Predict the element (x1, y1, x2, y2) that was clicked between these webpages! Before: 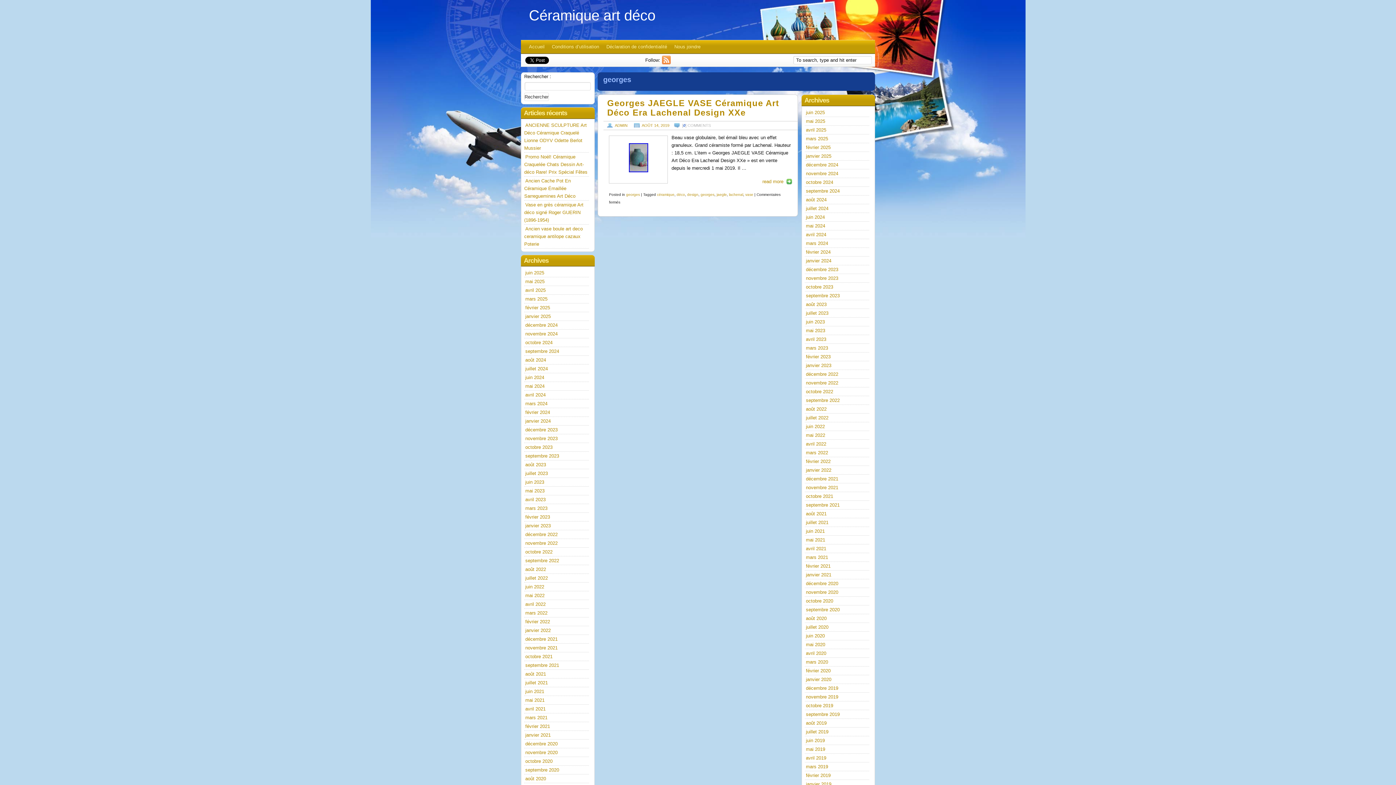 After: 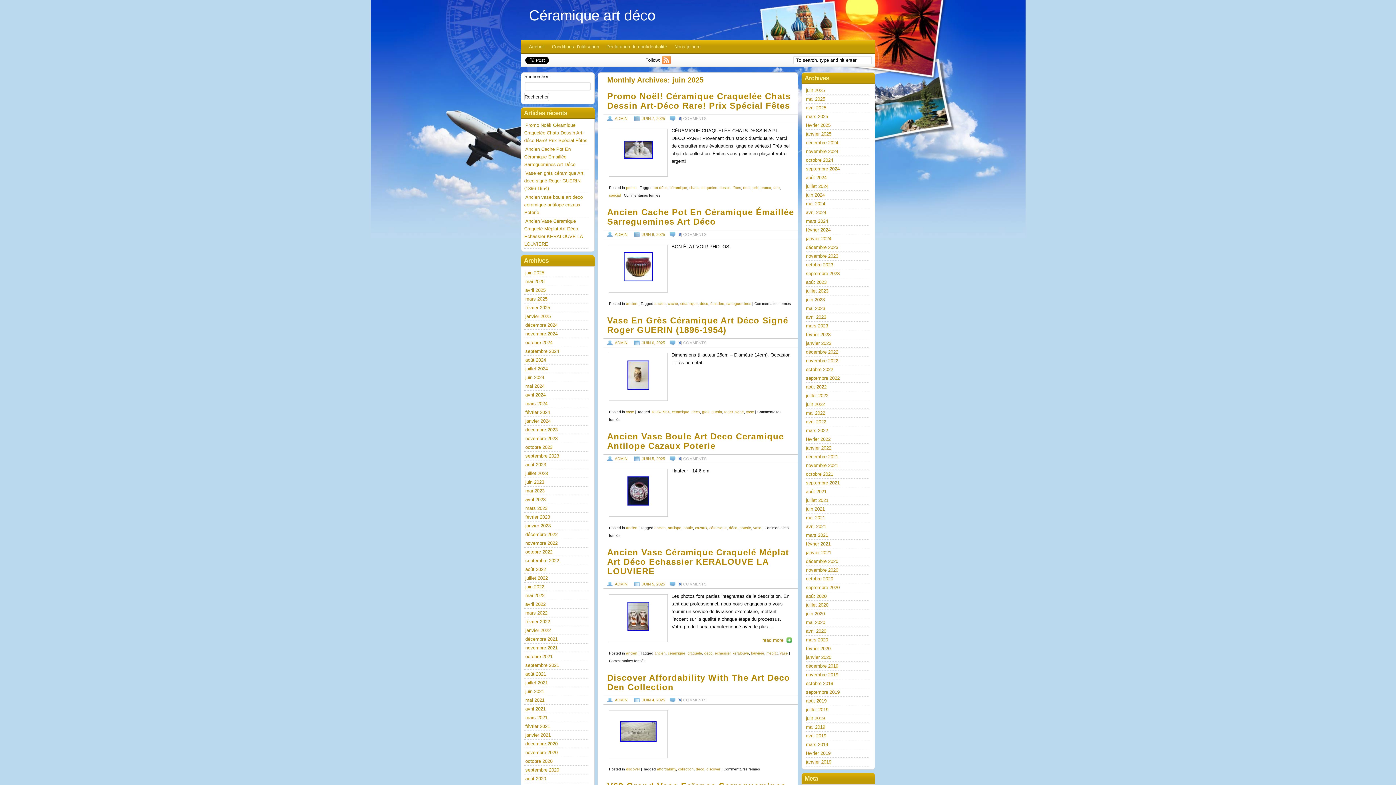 Action: label: juin 2025 bbox: (806, 109, 825, 115)